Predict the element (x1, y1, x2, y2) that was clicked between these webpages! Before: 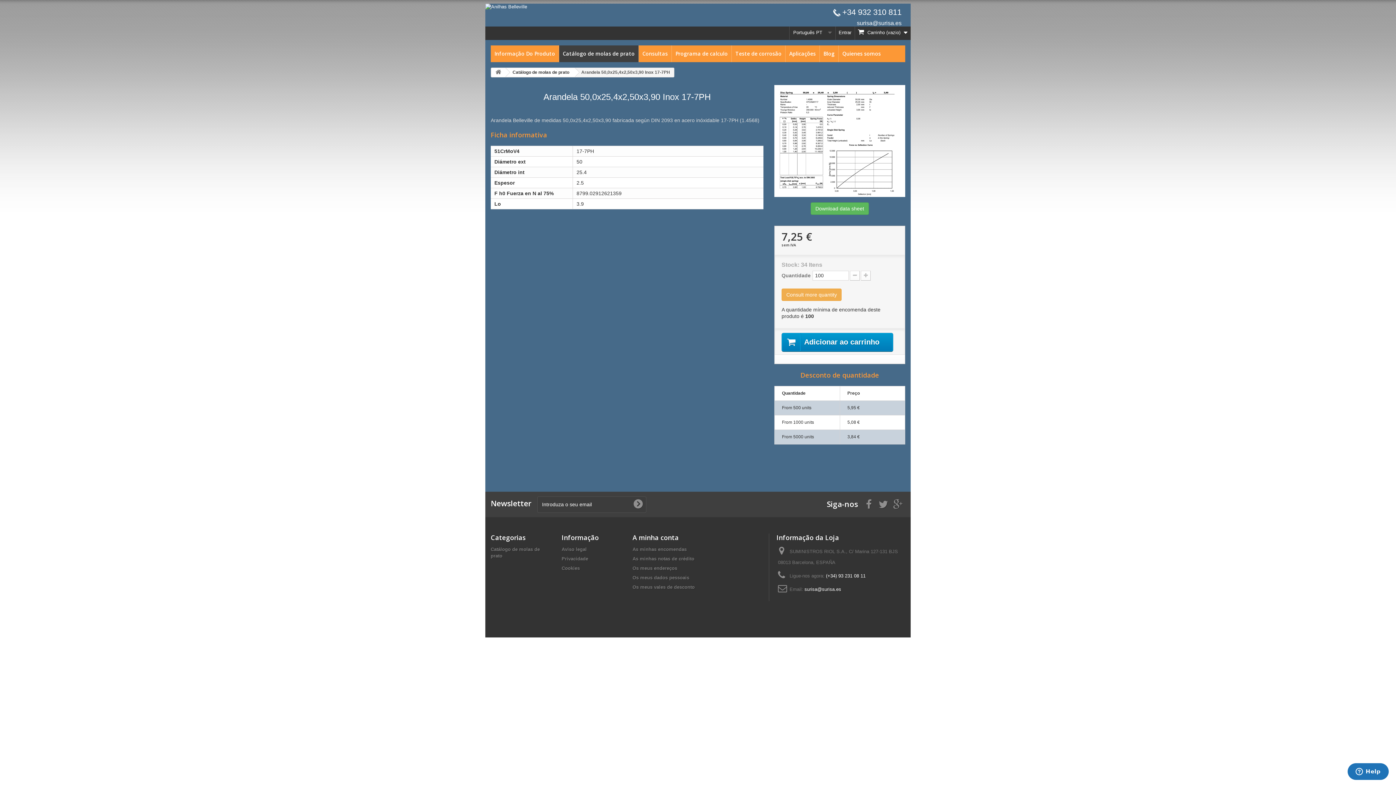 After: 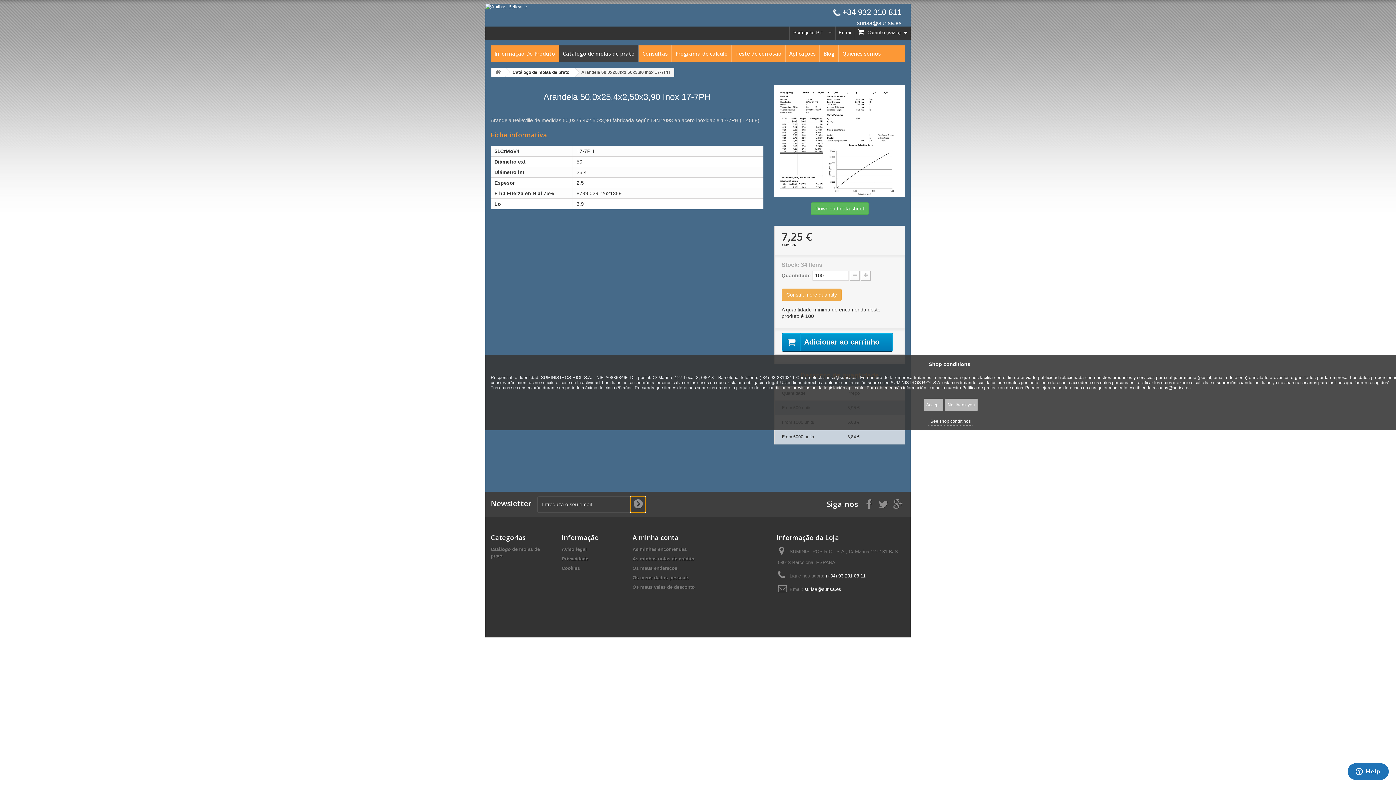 Action: bbox: (630, 496, 645, 512)